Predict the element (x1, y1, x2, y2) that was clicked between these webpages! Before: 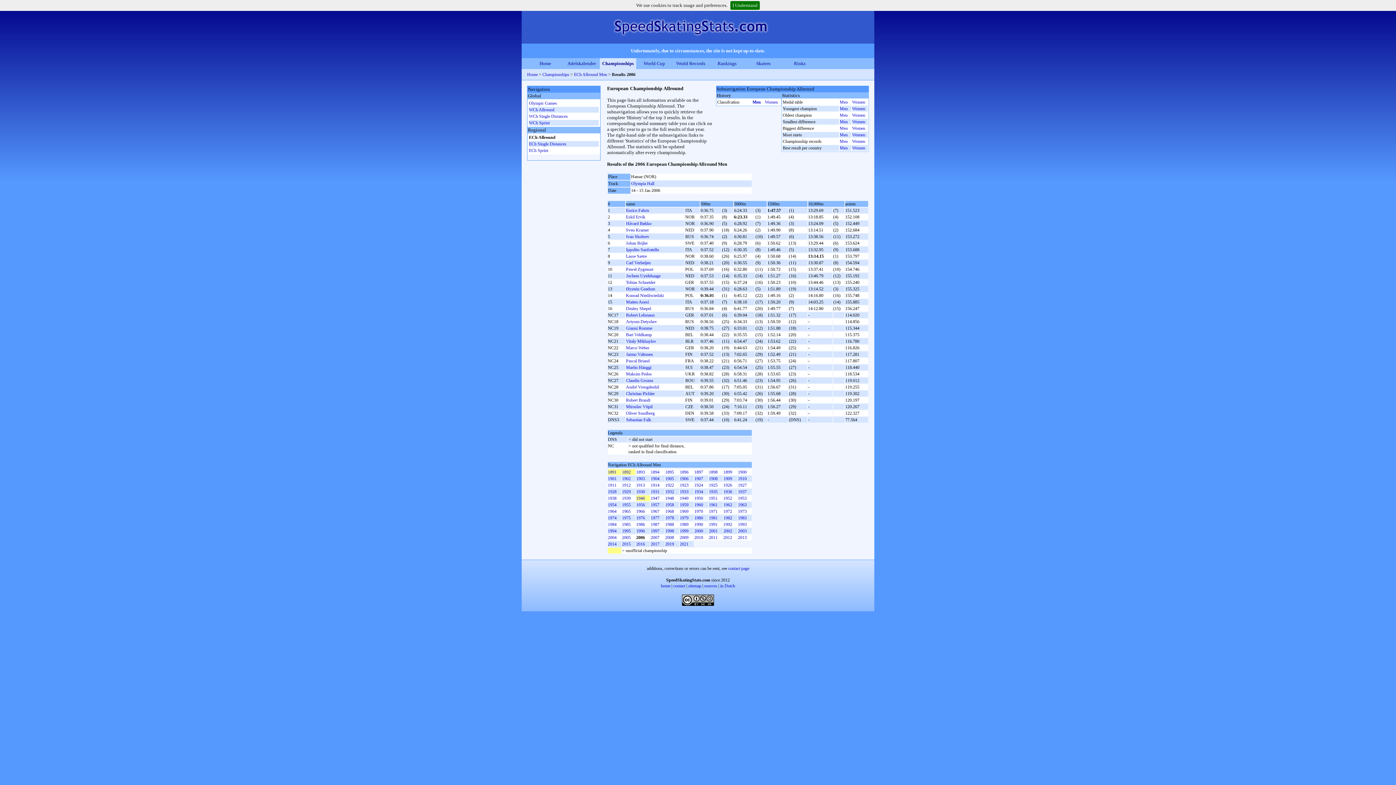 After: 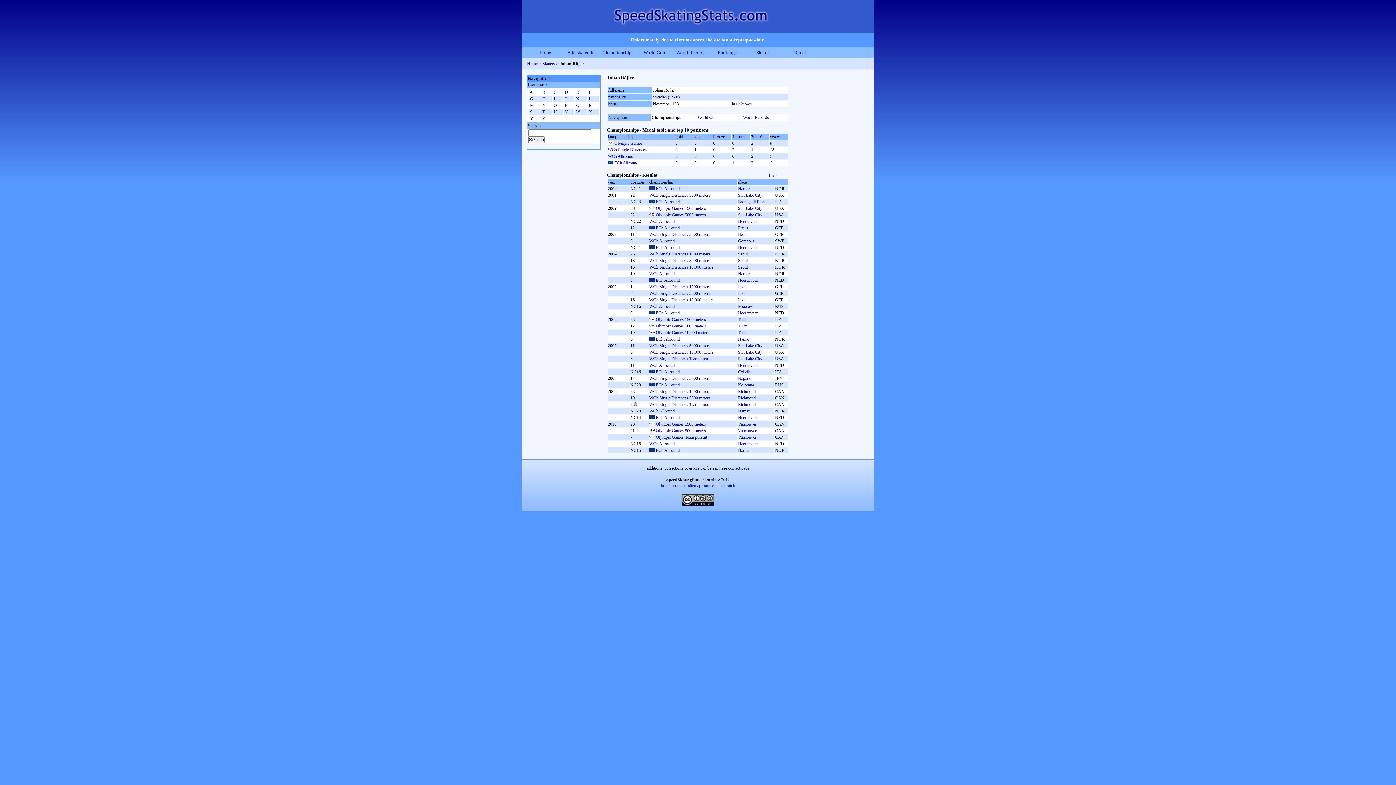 Action: label: Johan Röjler bbox: (626, 240, 648, 245)